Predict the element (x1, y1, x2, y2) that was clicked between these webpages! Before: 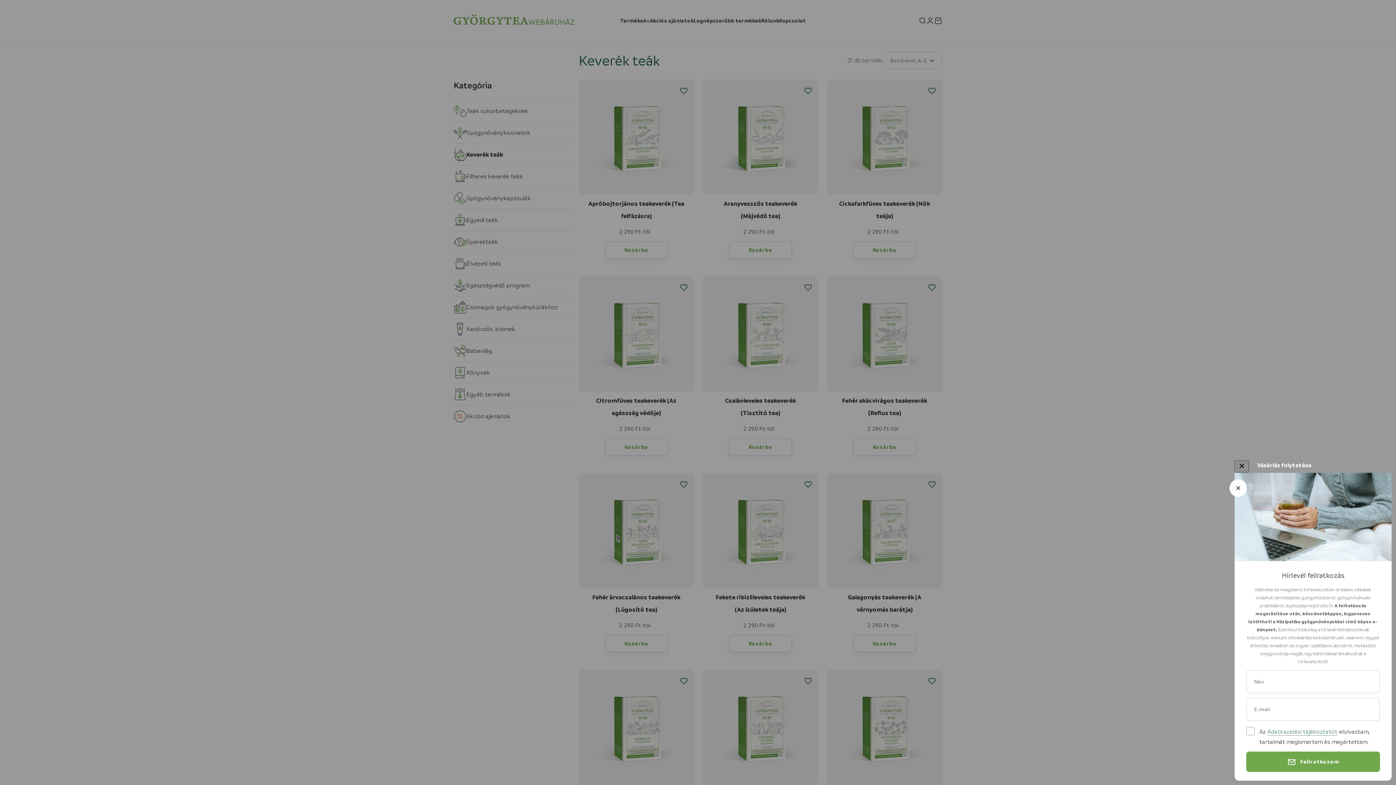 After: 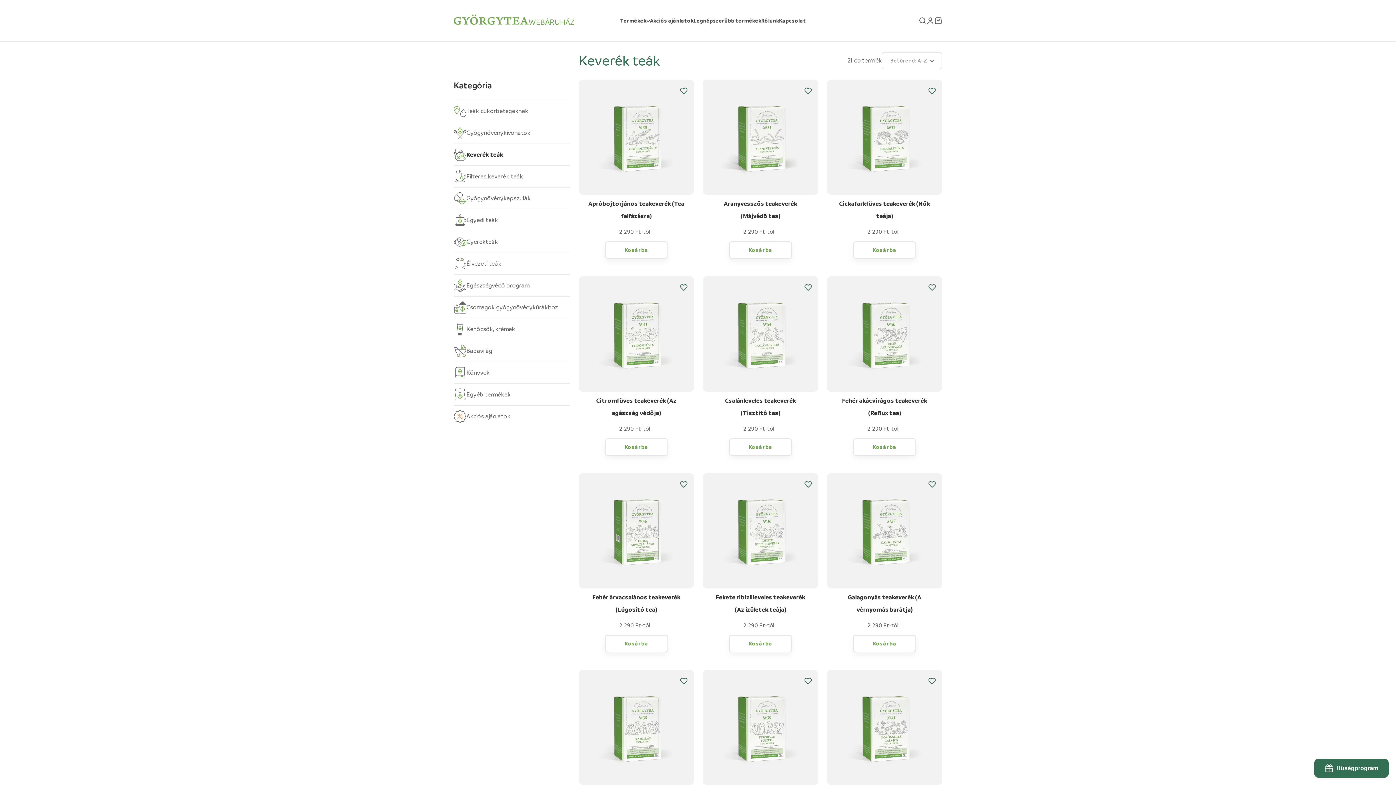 Action: label: Bezár bbox: (1234, 484, 1242, 492)